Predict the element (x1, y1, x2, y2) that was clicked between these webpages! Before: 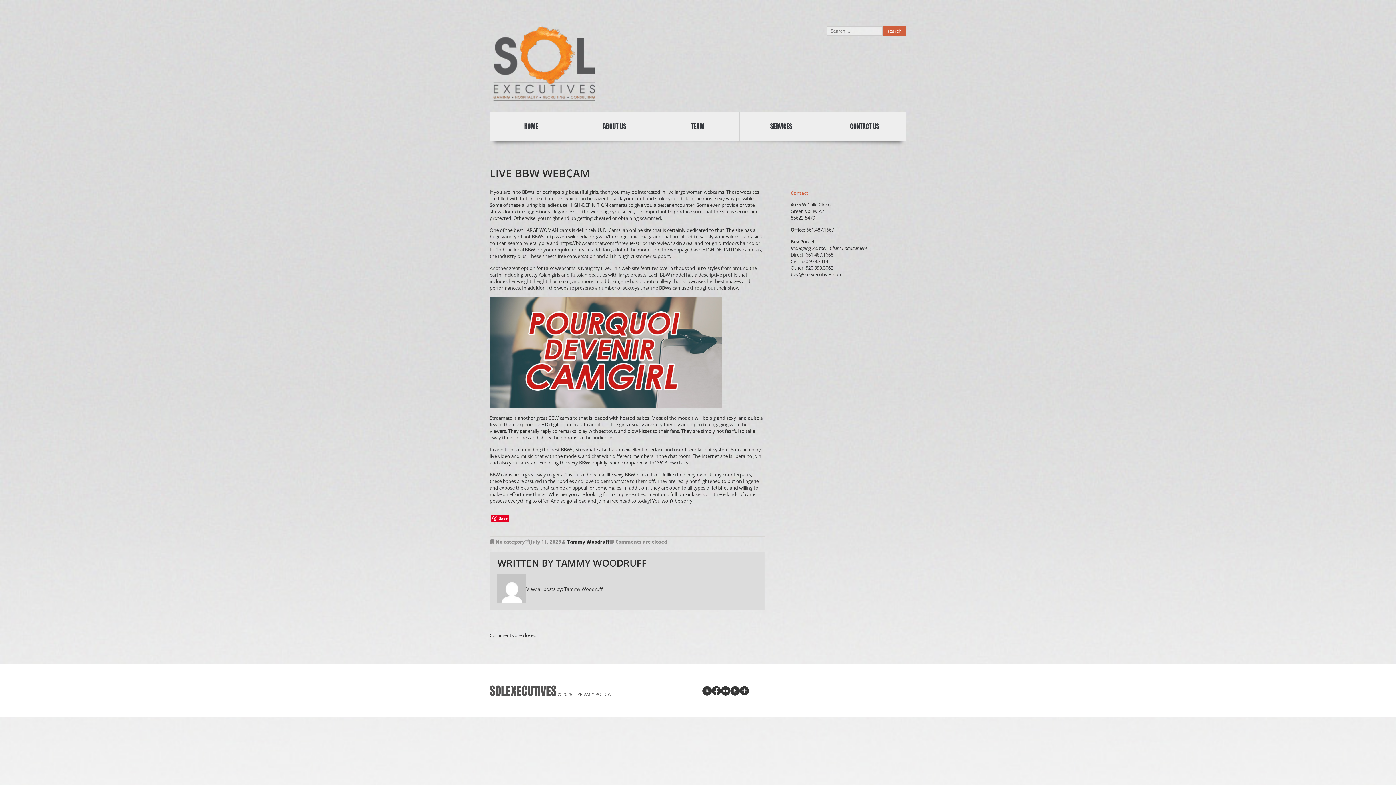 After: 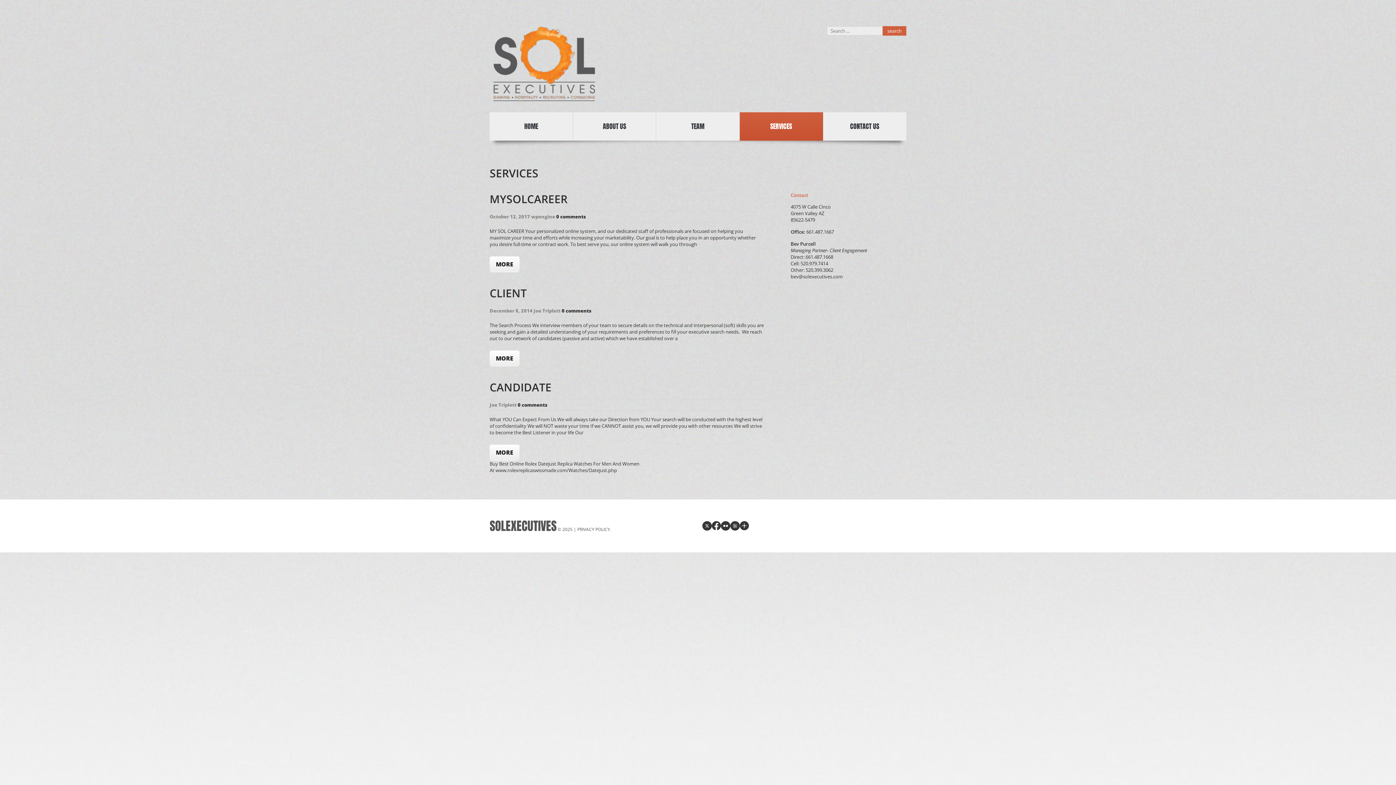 Action: label: SERVICES bbox: (739, 112, 823, 140)